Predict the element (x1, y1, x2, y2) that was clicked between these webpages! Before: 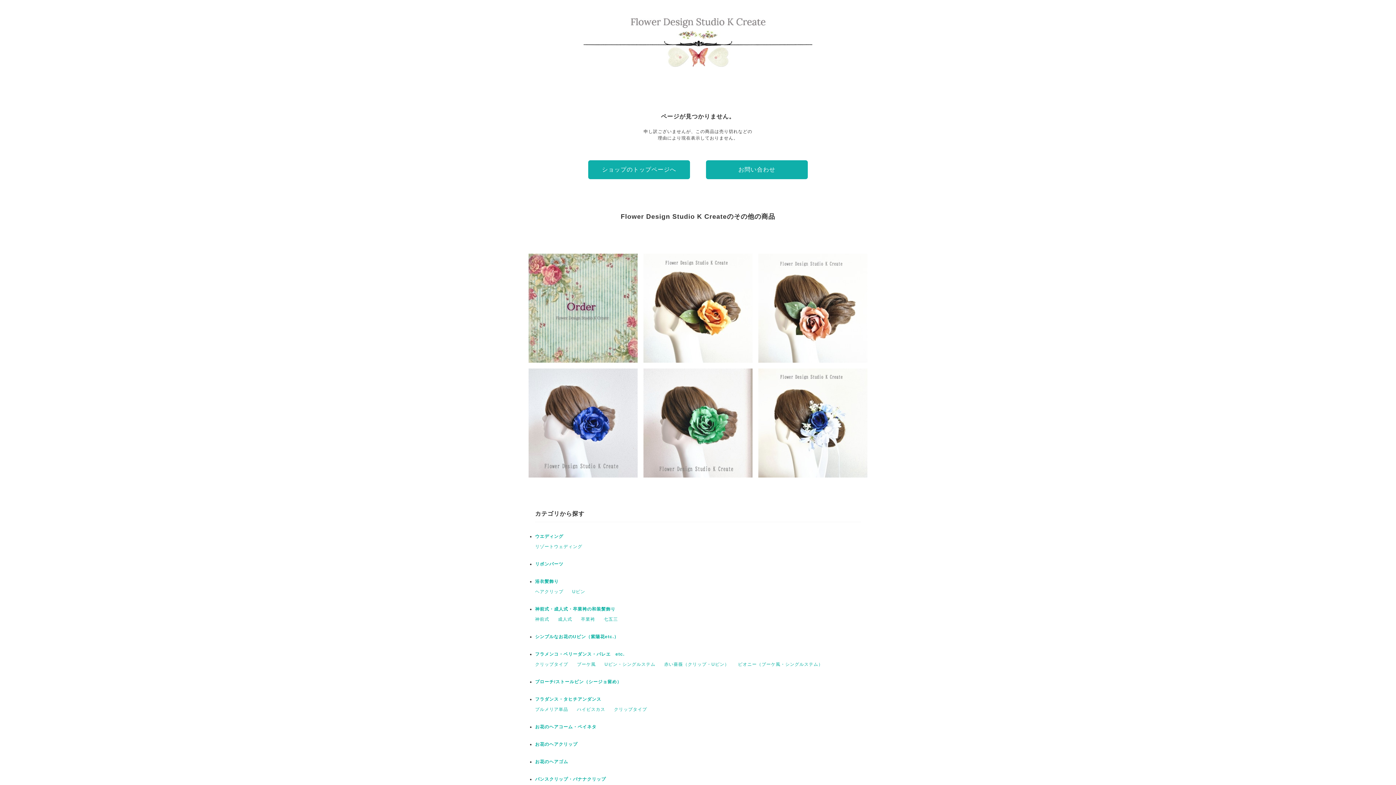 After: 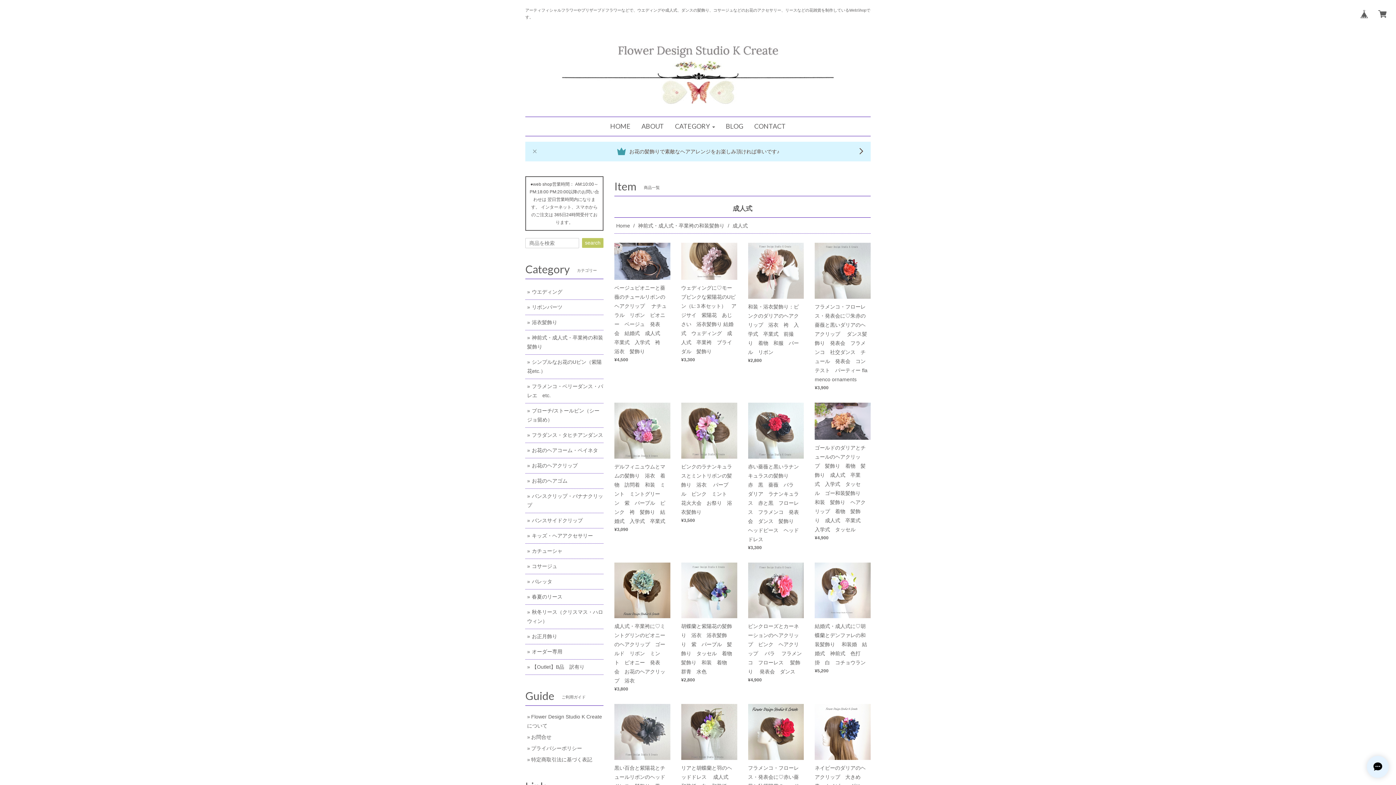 Action: bbox: (558, 617, 572, 622) label: 成人式